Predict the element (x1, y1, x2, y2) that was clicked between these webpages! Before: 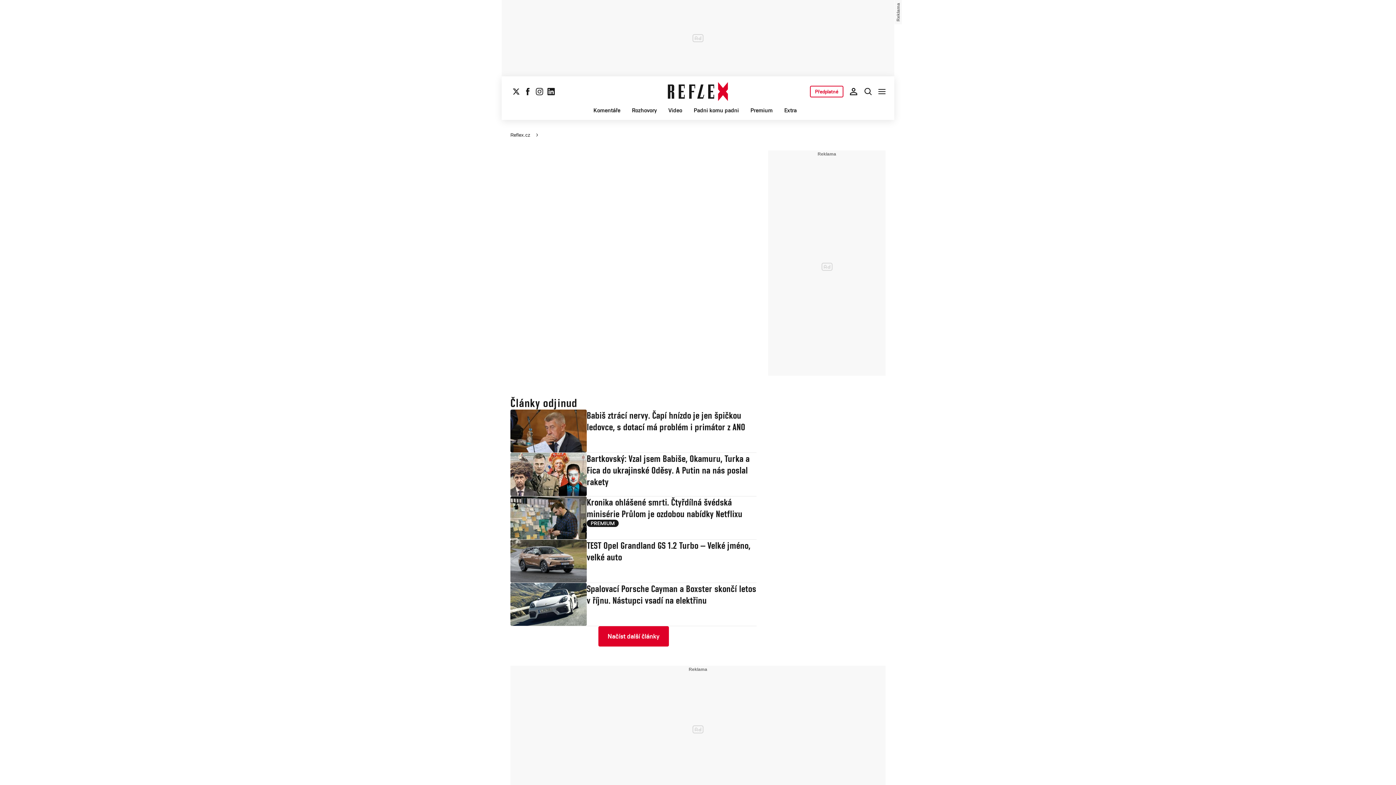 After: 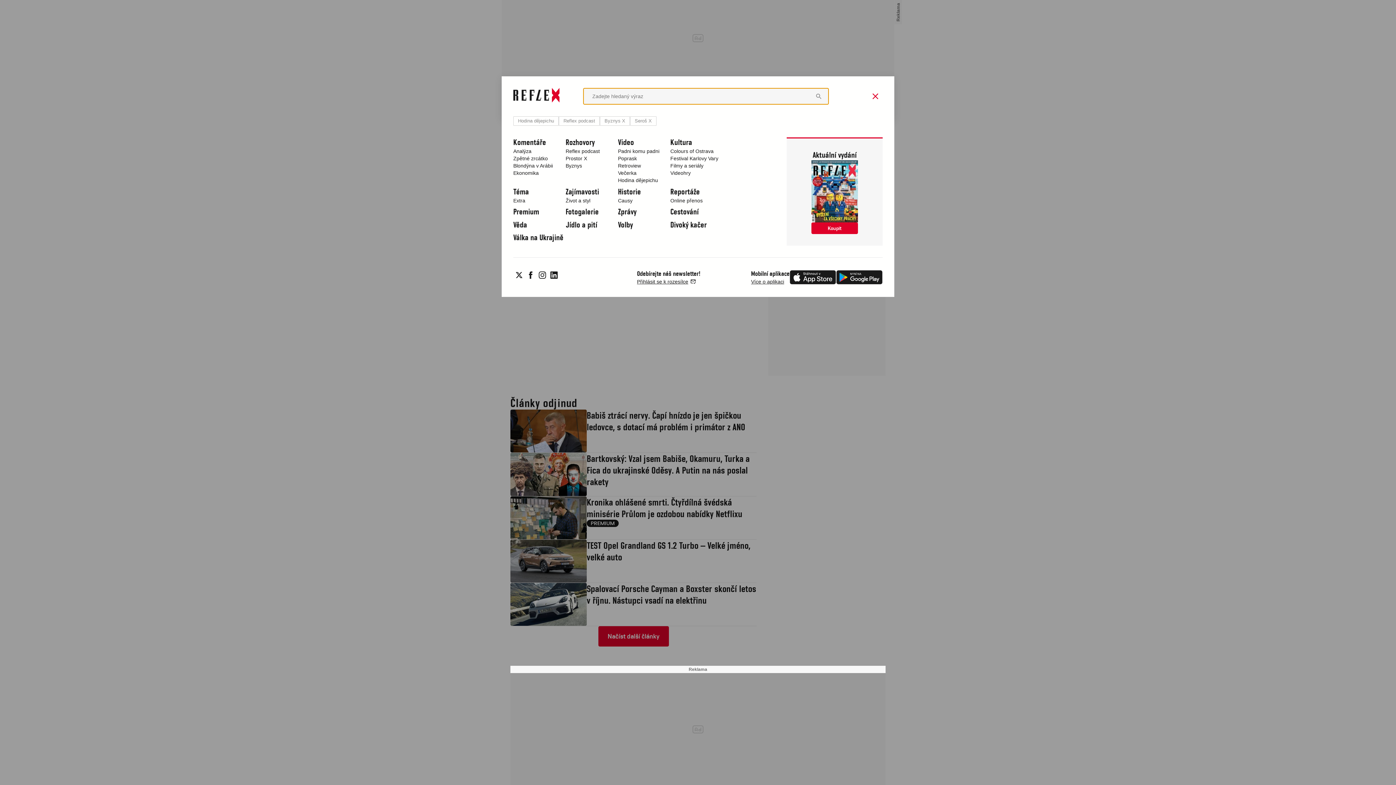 Action: label: Otevřít vyhledávání bbox: (861, 84, 875, 98)